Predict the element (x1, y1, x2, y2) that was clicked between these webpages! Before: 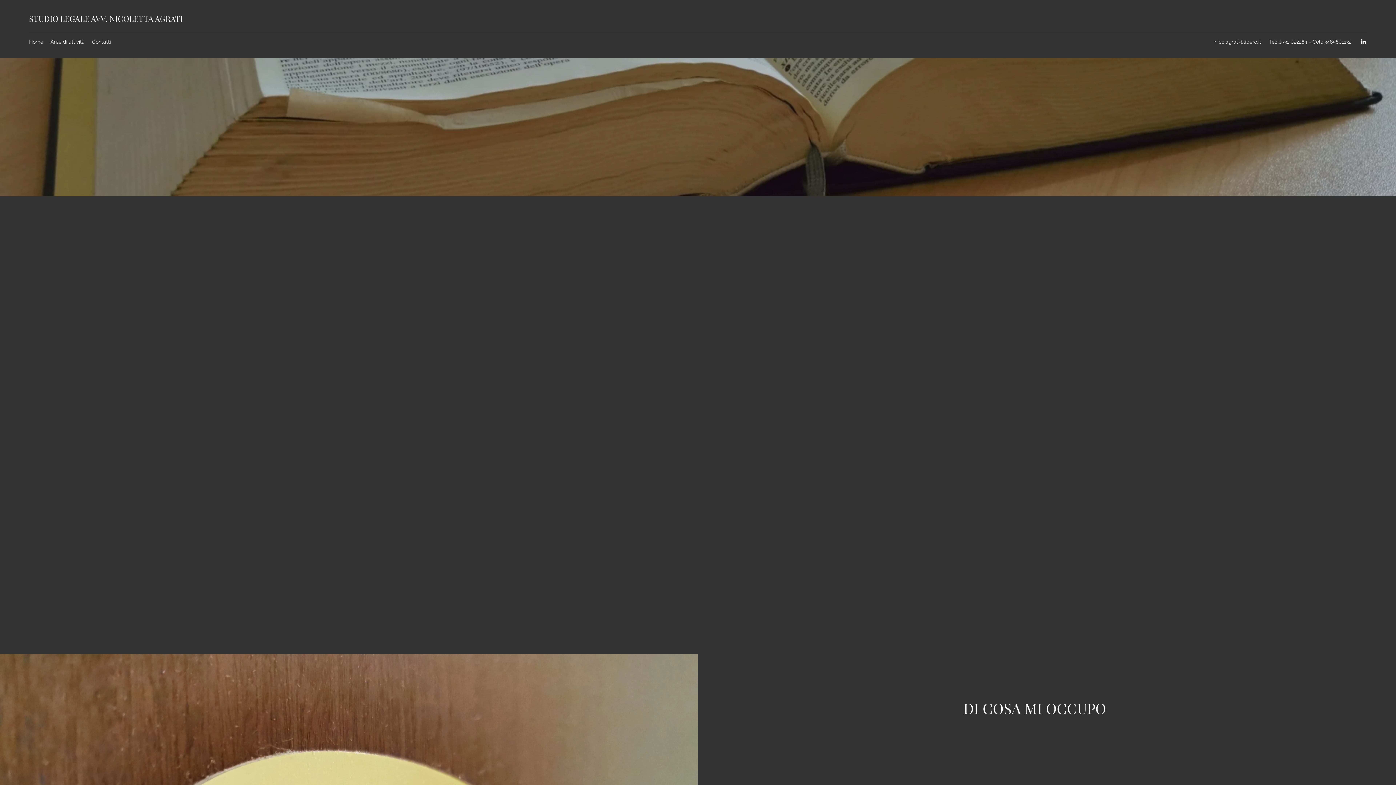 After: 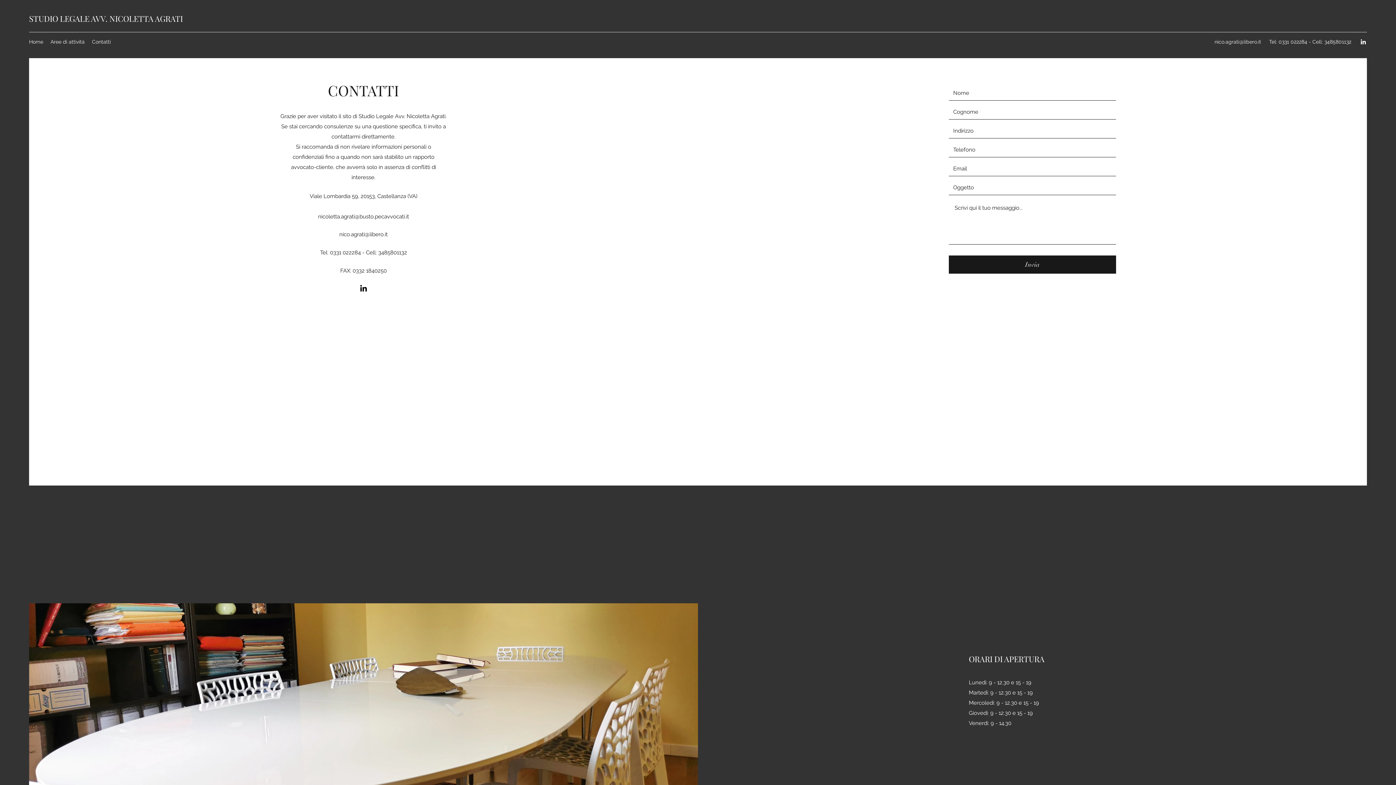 Action: label: Contatti bbox: (88, 36, 114, 47)